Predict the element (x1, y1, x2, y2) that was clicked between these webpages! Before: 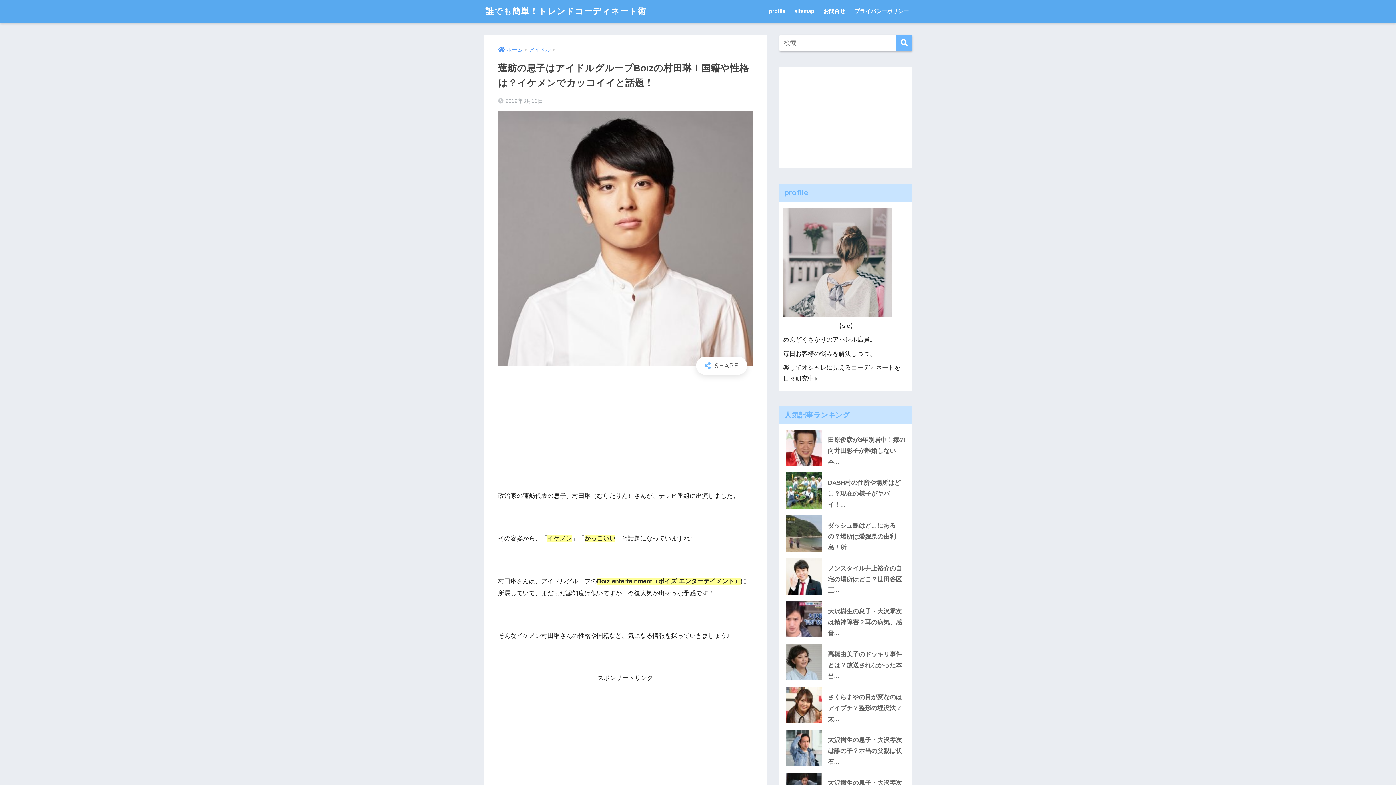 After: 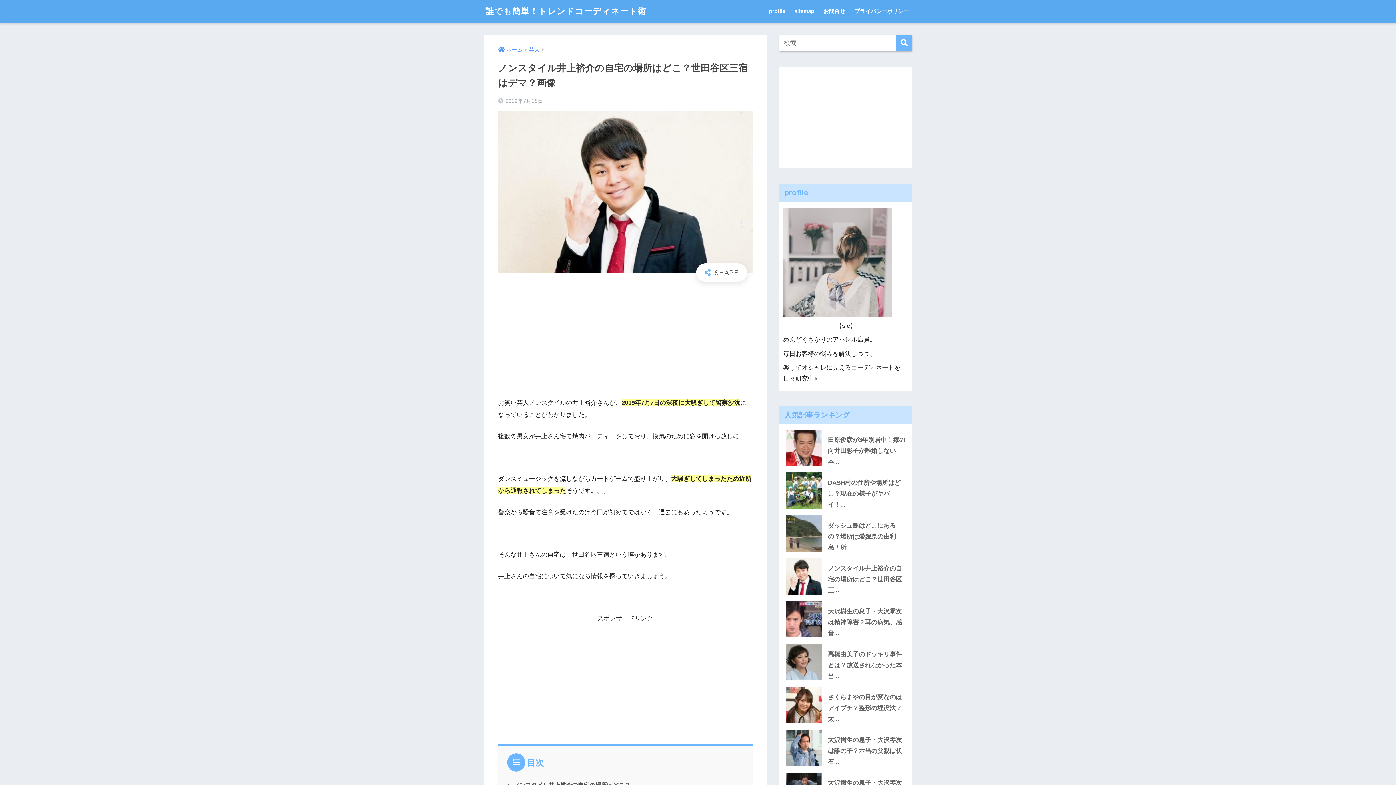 Action: bbox: (783, 556, 909, 561)